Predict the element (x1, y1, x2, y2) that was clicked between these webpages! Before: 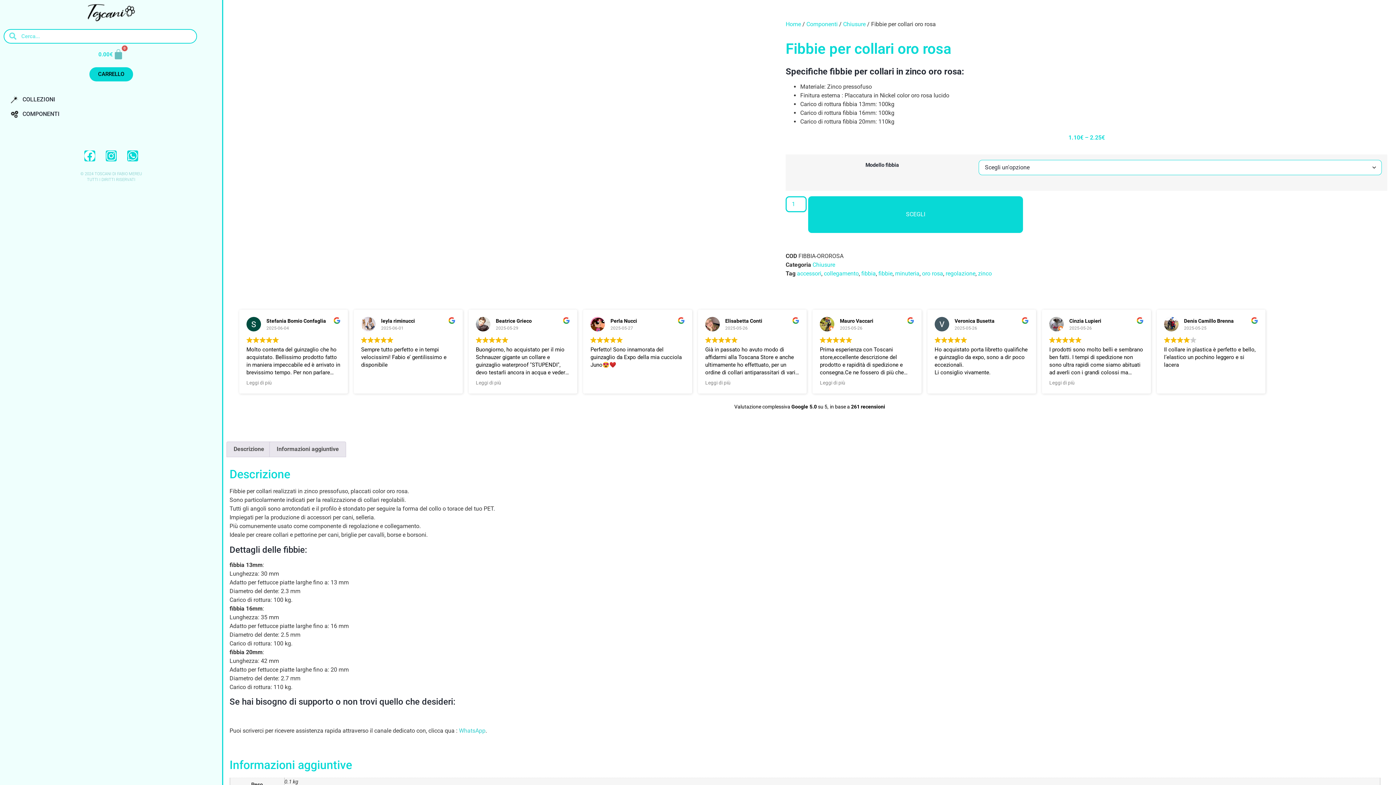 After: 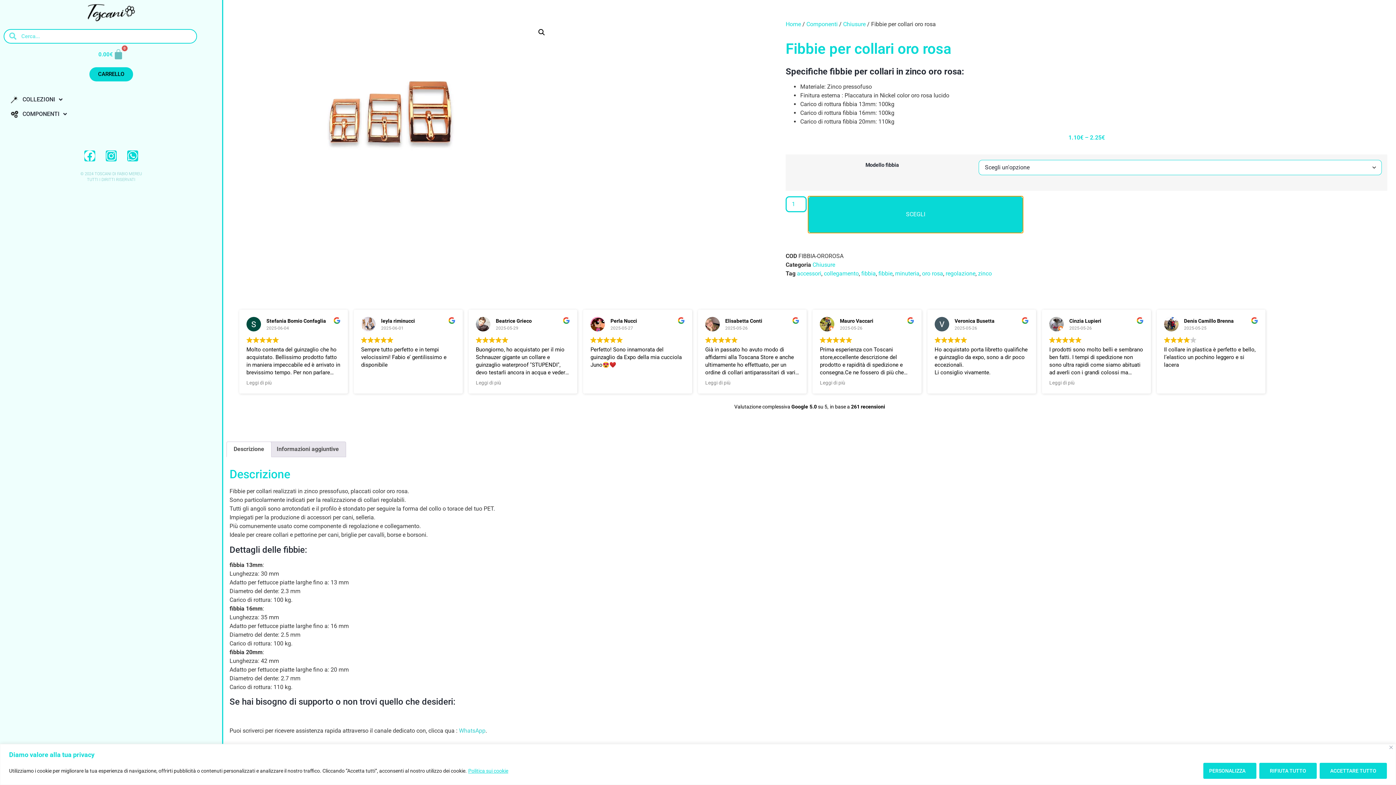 Action: bbox: (808, 196, 1023, 232) label: SCEGLI